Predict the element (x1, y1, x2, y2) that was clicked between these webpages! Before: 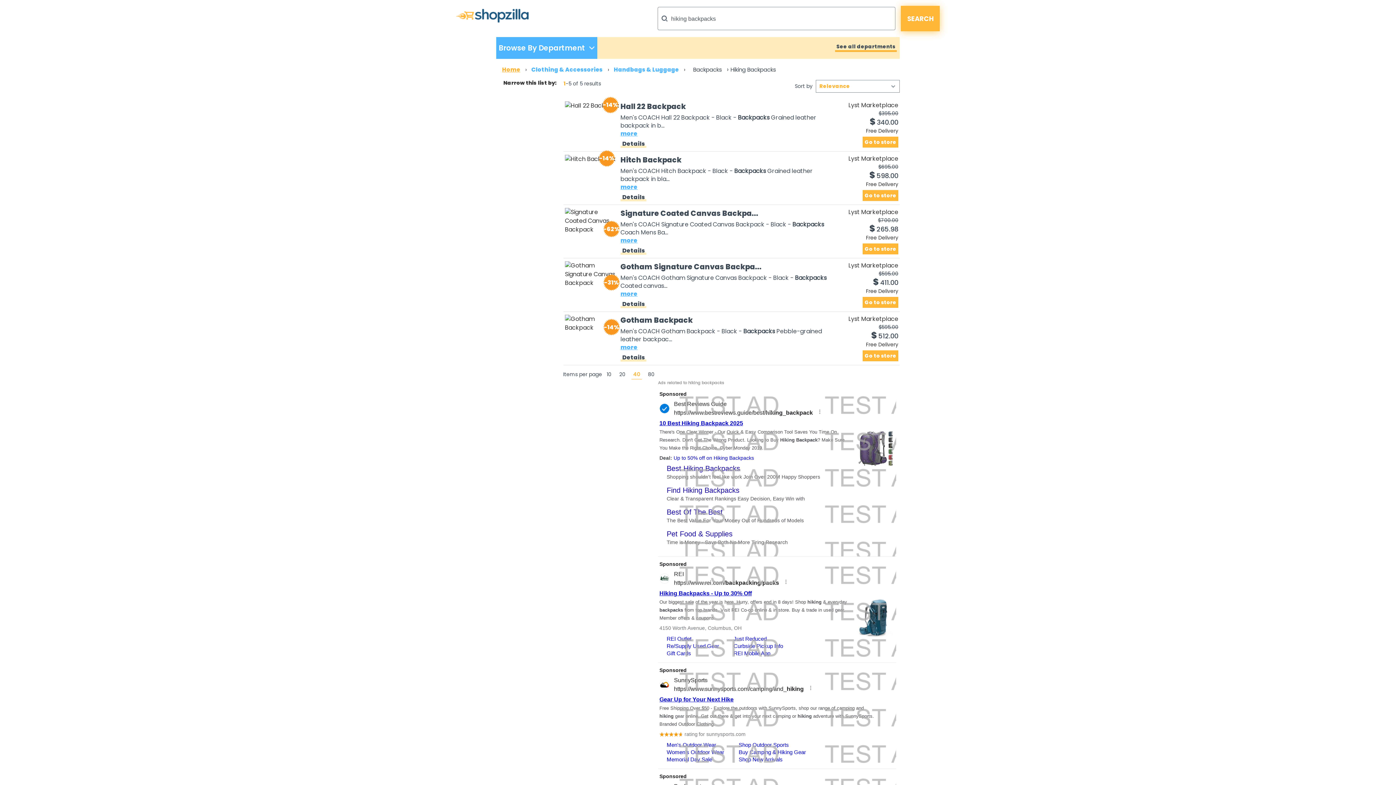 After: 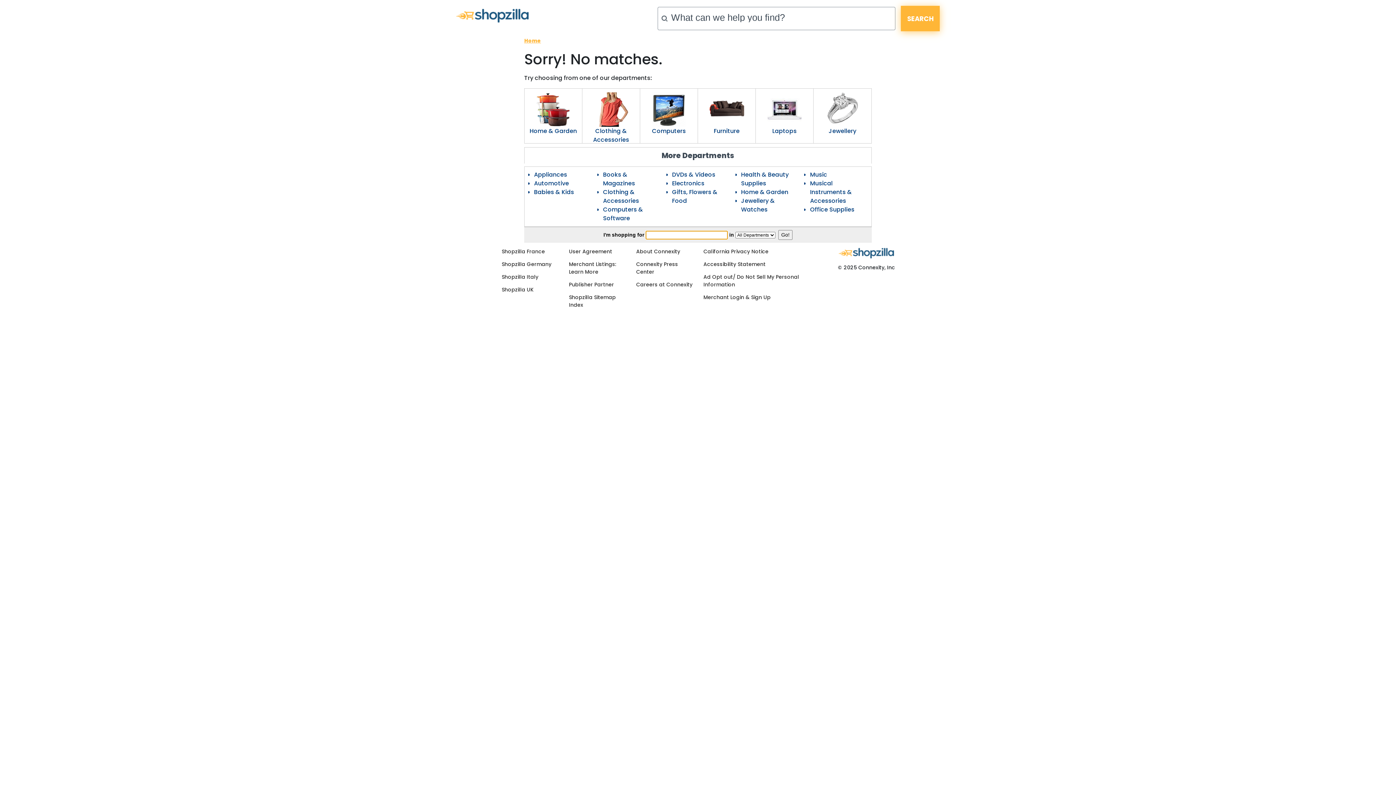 Action: label: 80 bbox: (646, 370, 656, 378)